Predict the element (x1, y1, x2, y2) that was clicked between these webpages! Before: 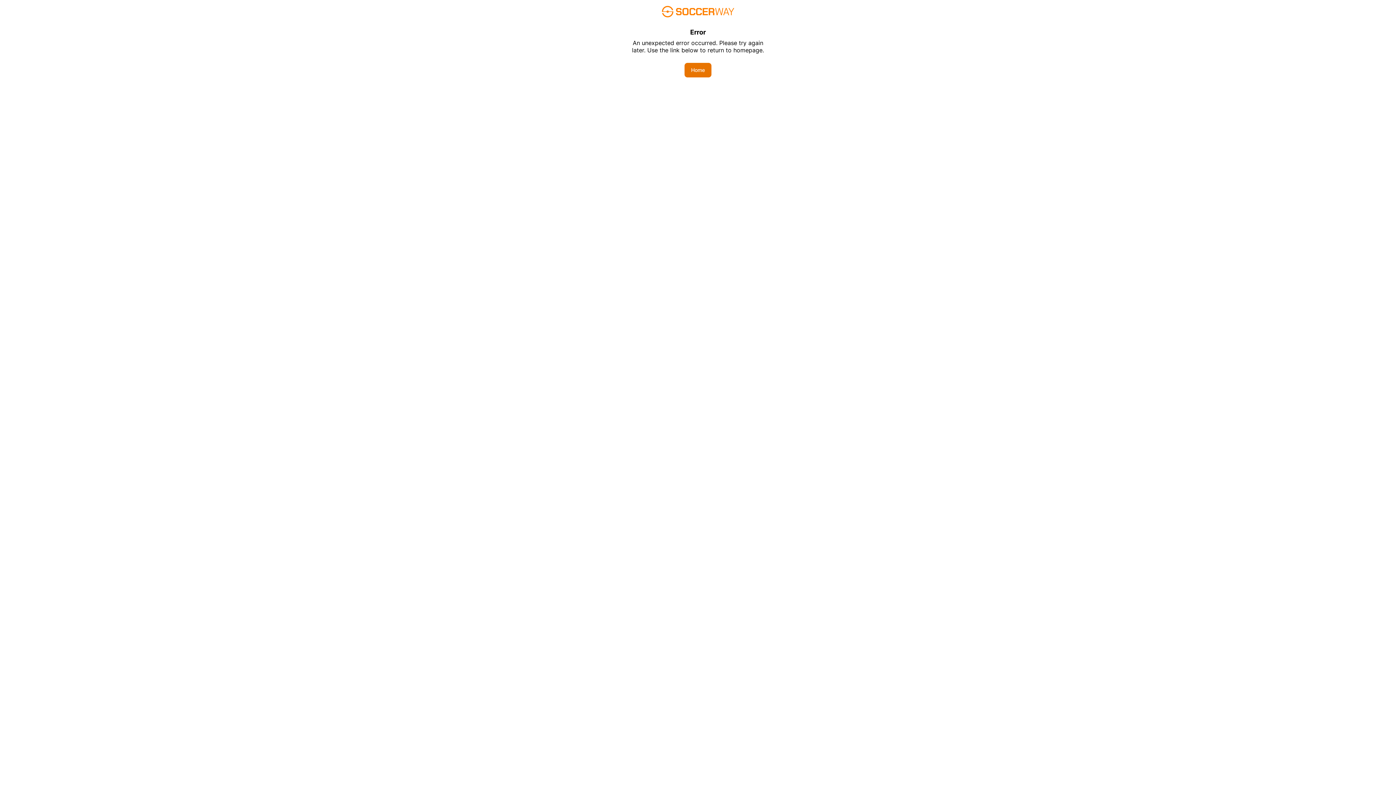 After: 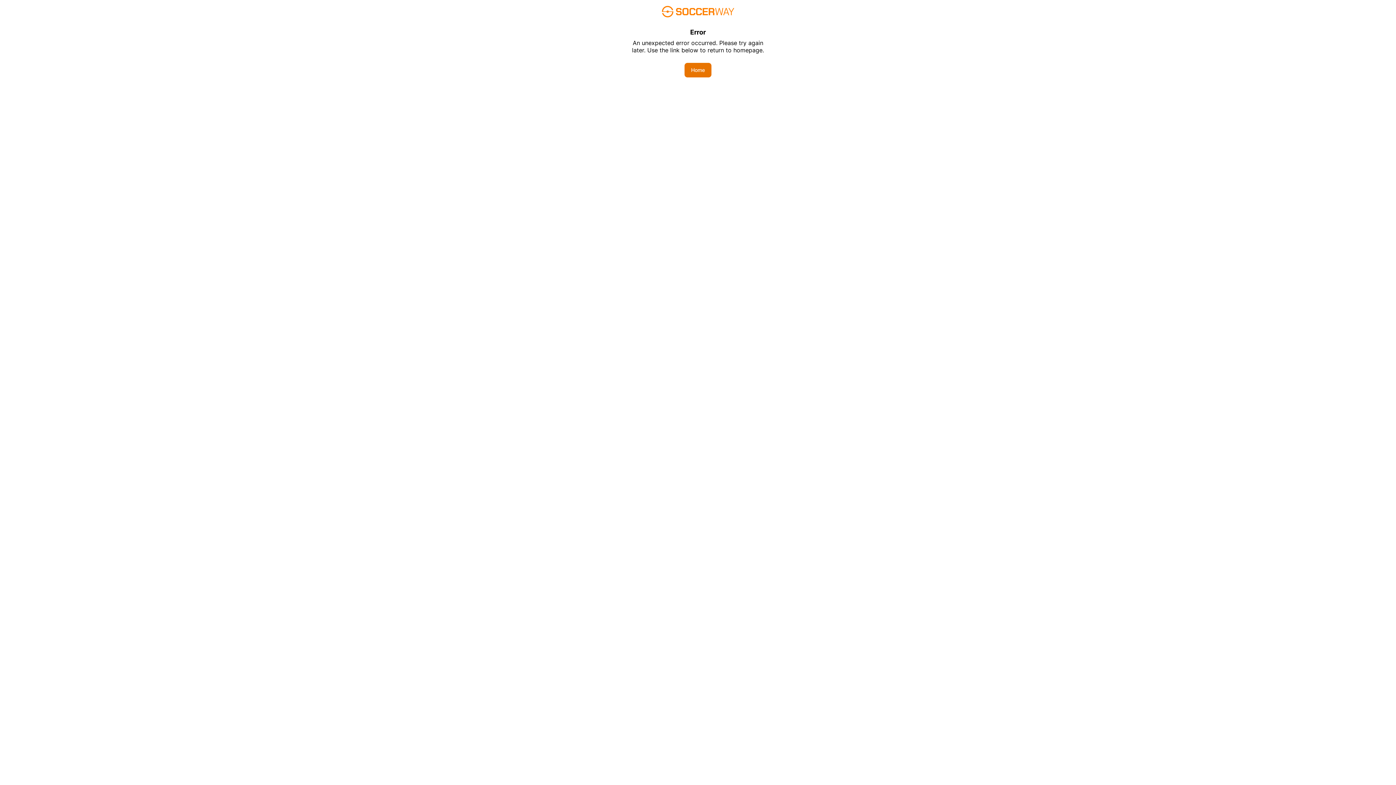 Action: bbox: (684, 62, 711, 77) label: Home